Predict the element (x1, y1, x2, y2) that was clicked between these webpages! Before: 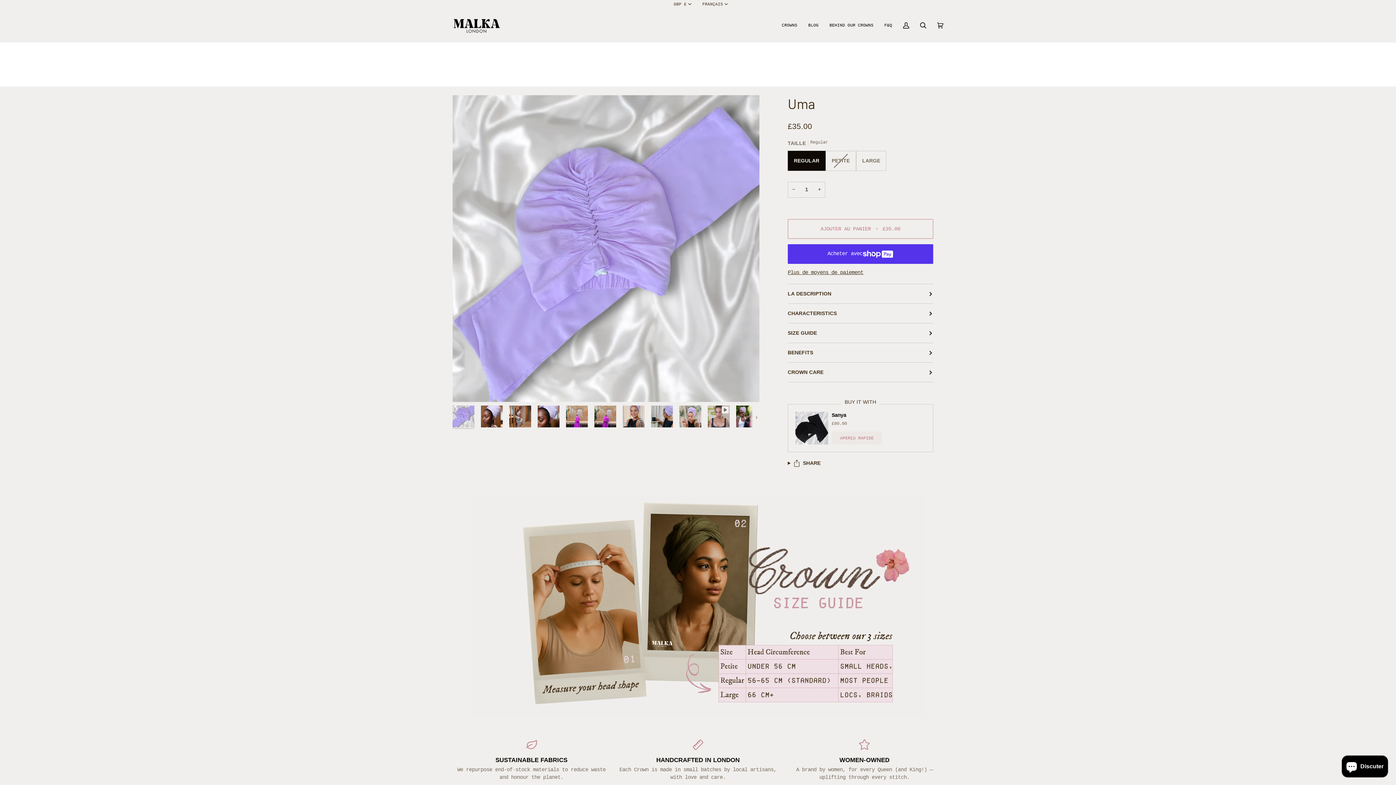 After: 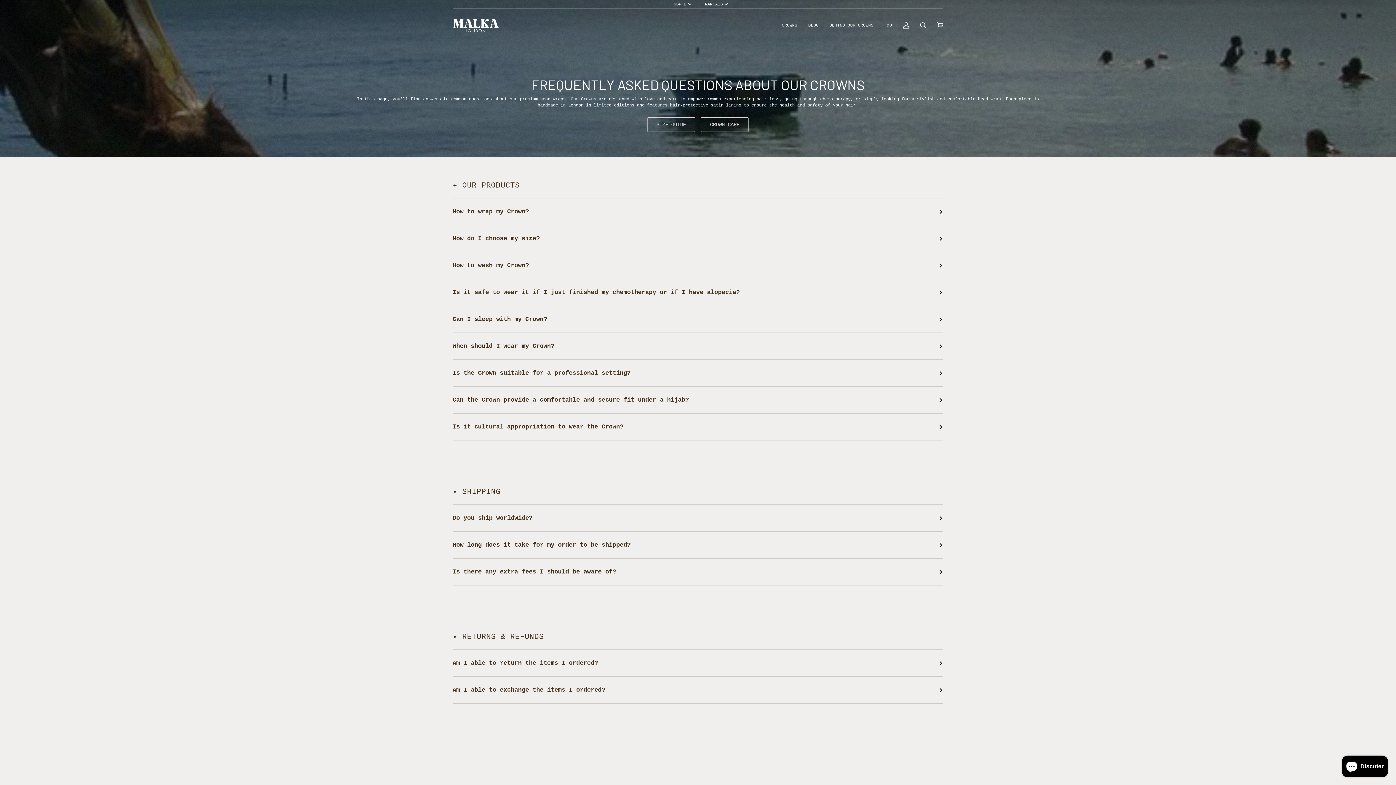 Action: label: F&Q bbox: (879, 8, 897, 42)